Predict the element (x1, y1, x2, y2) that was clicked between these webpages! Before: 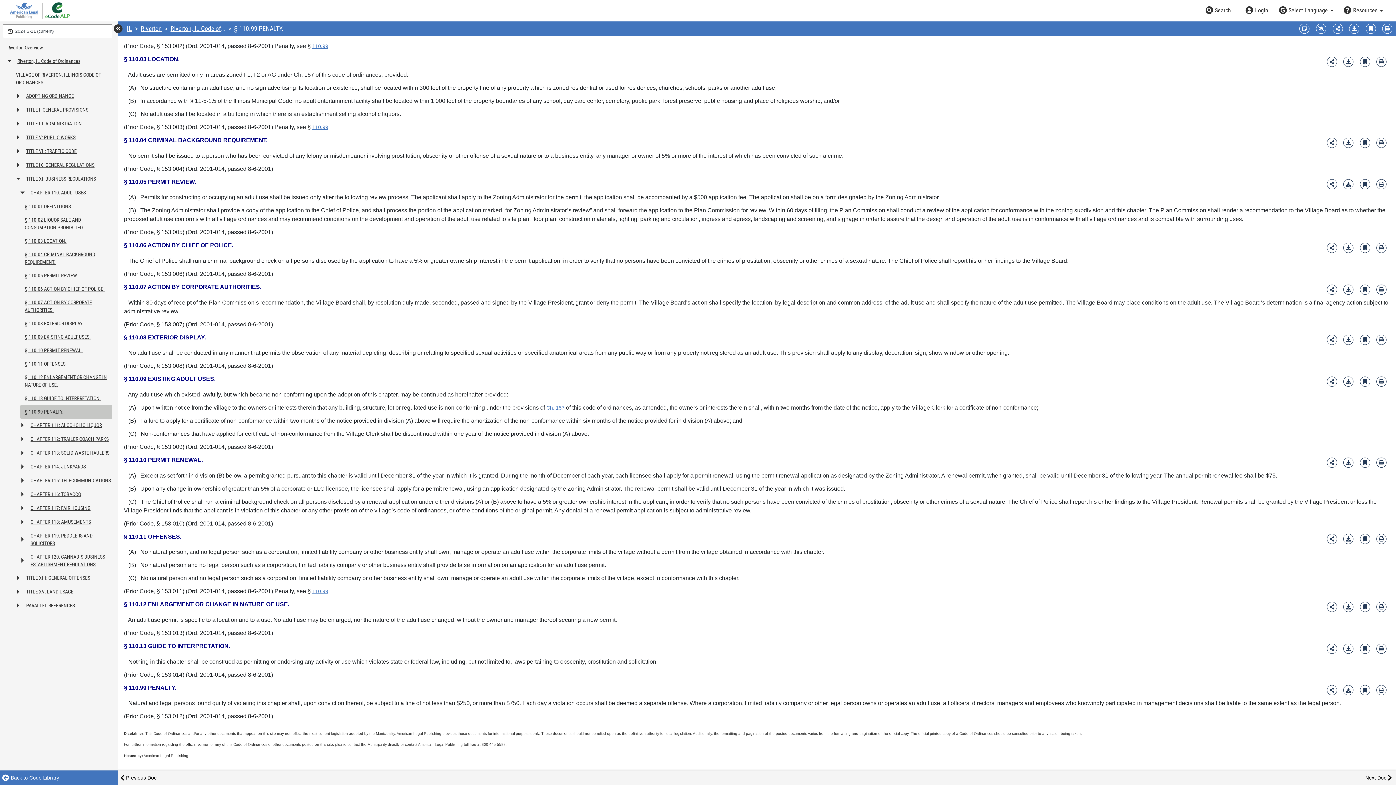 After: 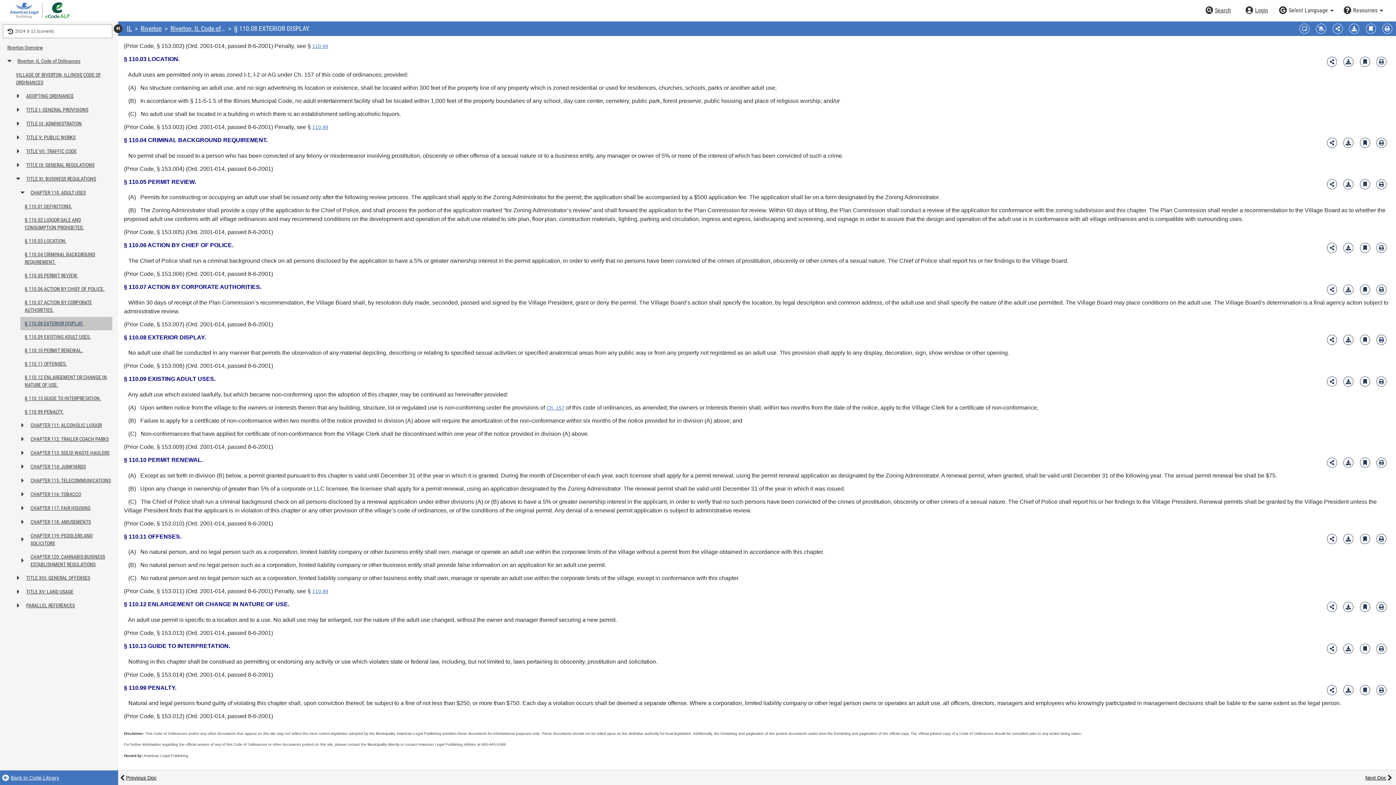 Action: label: § 110.08 EXTERIOR DISPLAY. bbox: (23, 317, 112, 330)